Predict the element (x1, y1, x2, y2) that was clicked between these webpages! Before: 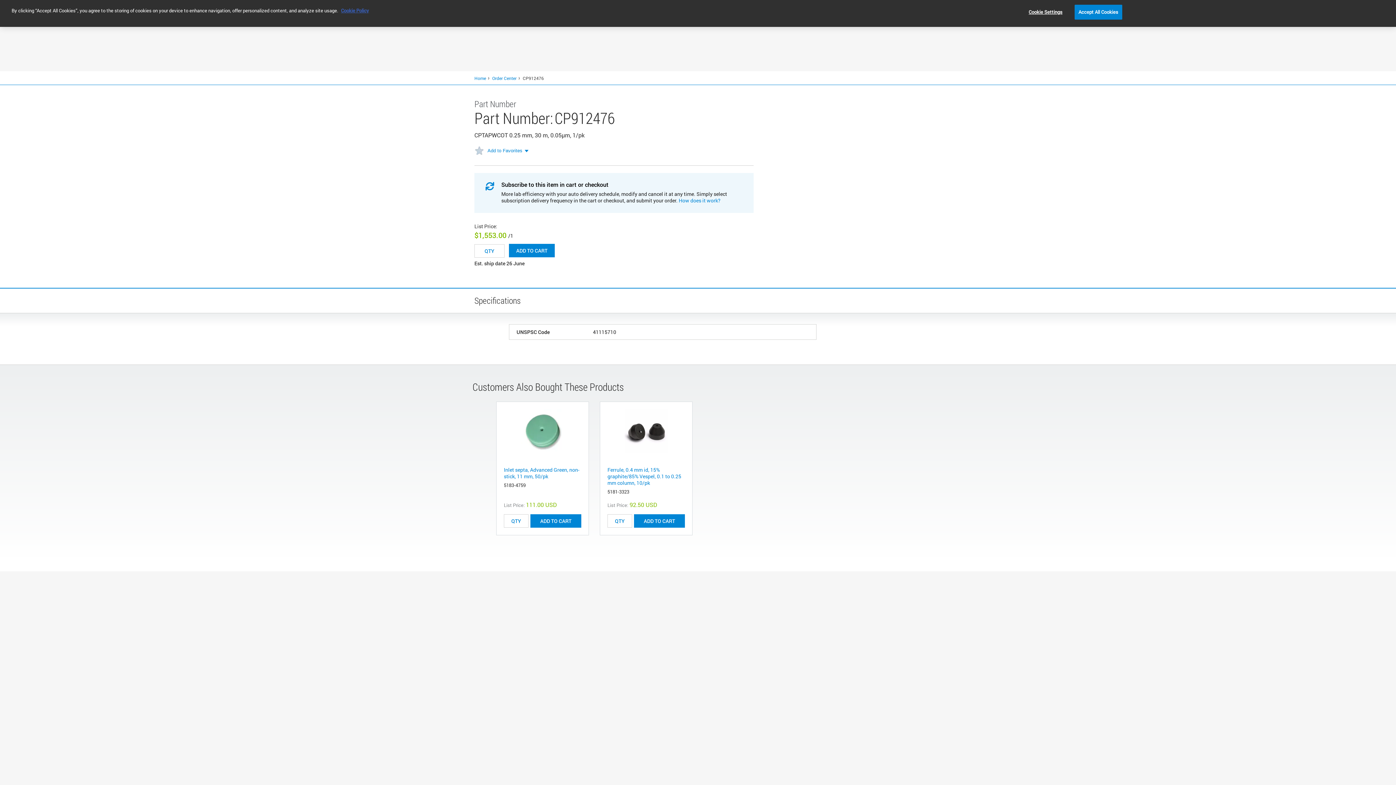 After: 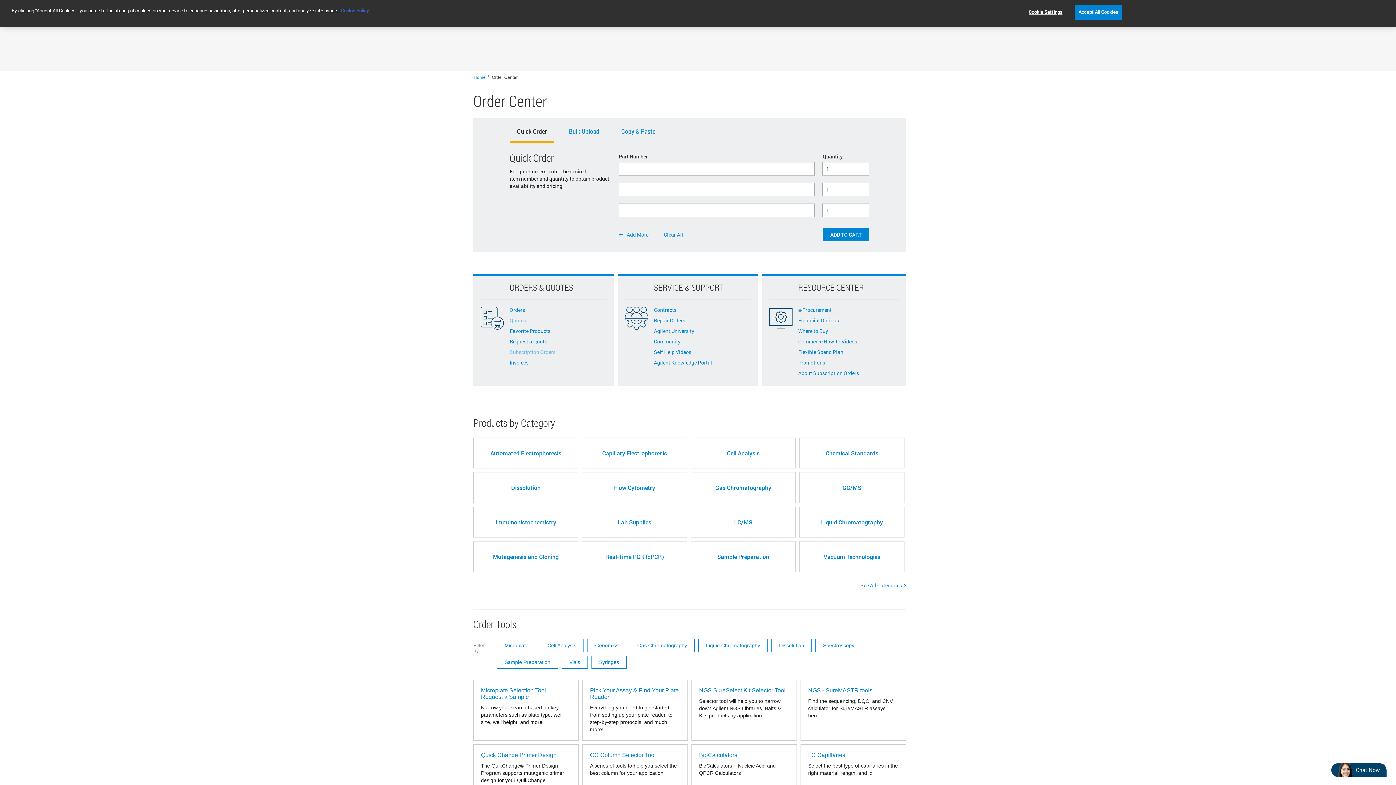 Action: bbox: (492, 48, 516, 54) label: Order Center